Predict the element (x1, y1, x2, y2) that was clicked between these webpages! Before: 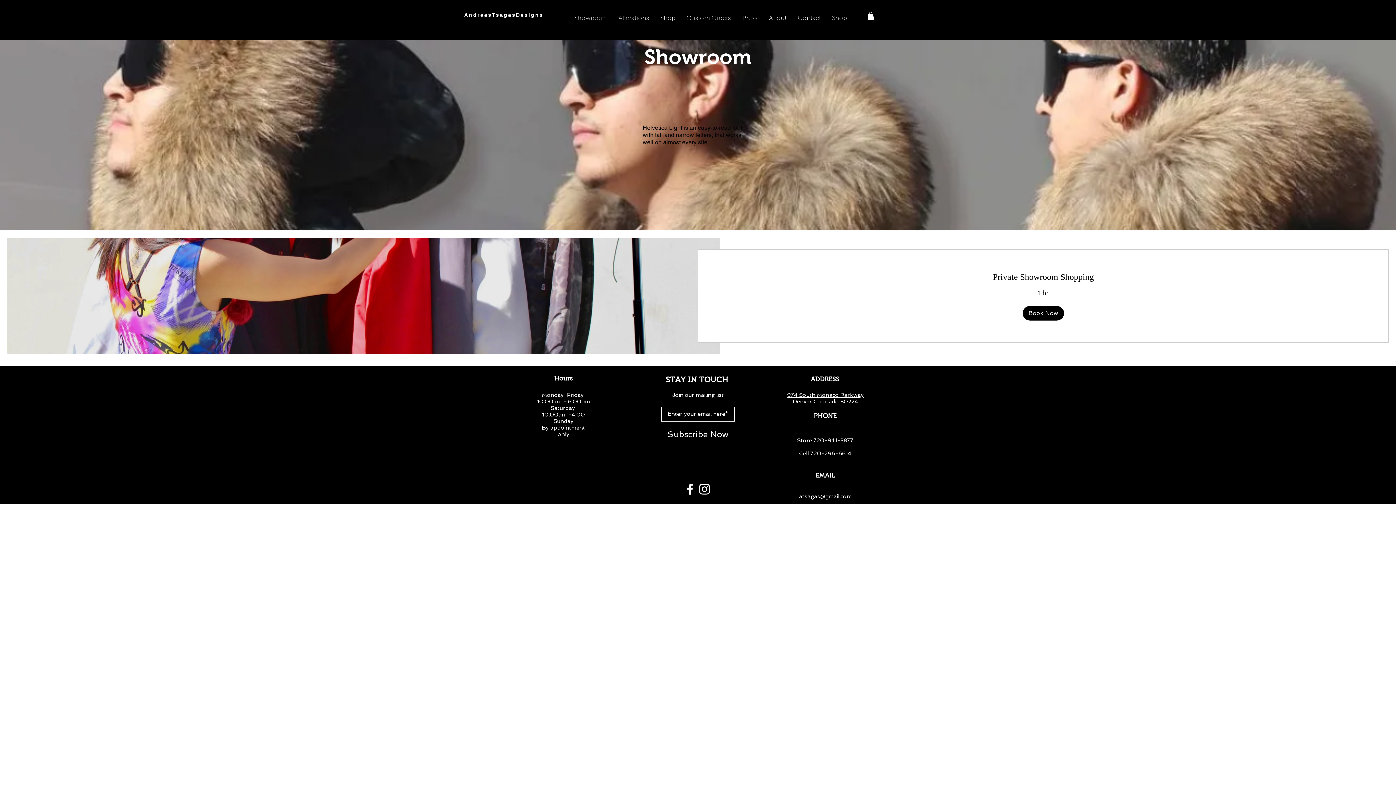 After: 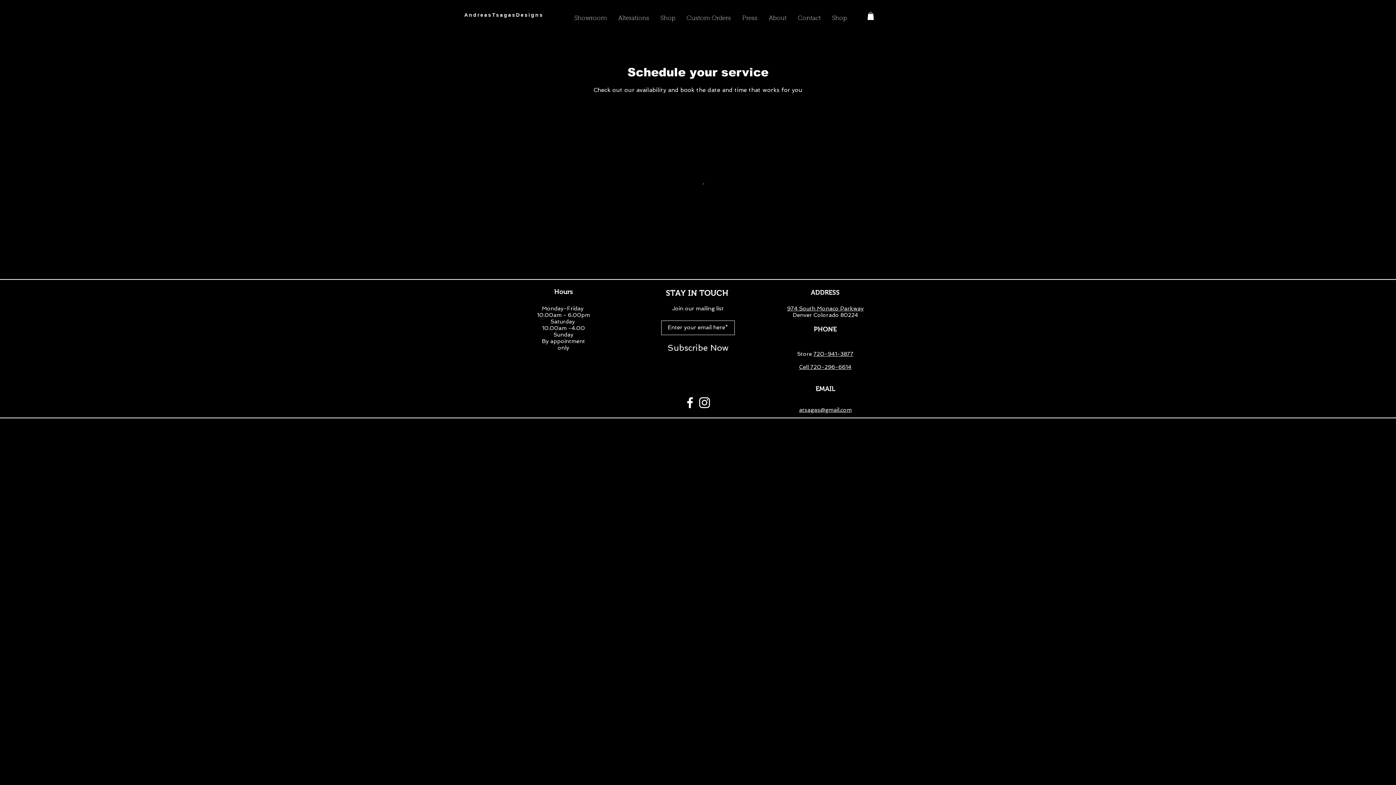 Action: label: Private Showroom Shopping bbox: (720, 271, 1366, 282)